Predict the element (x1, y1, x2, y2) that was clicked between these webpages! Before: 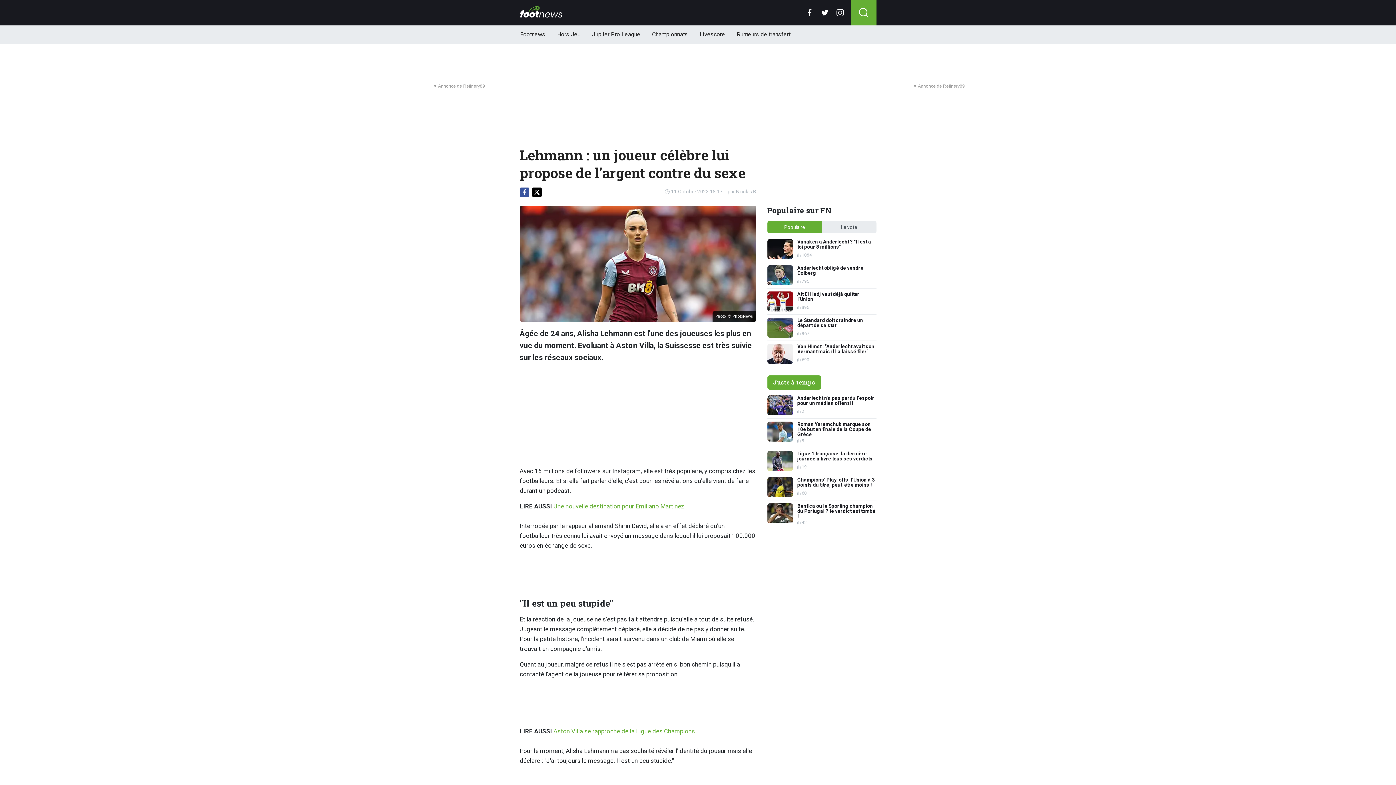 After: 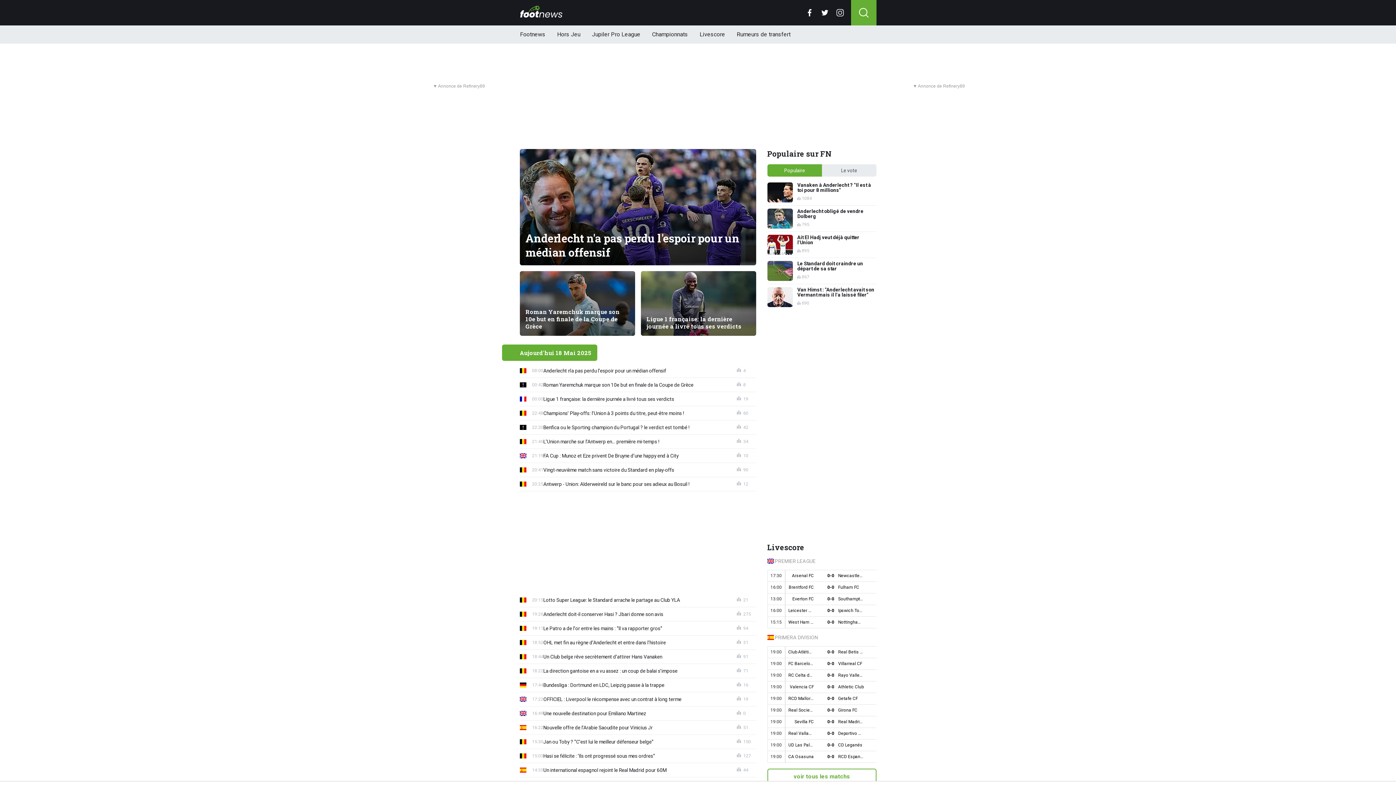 Action: bbox: (519, 5, 562, 17)